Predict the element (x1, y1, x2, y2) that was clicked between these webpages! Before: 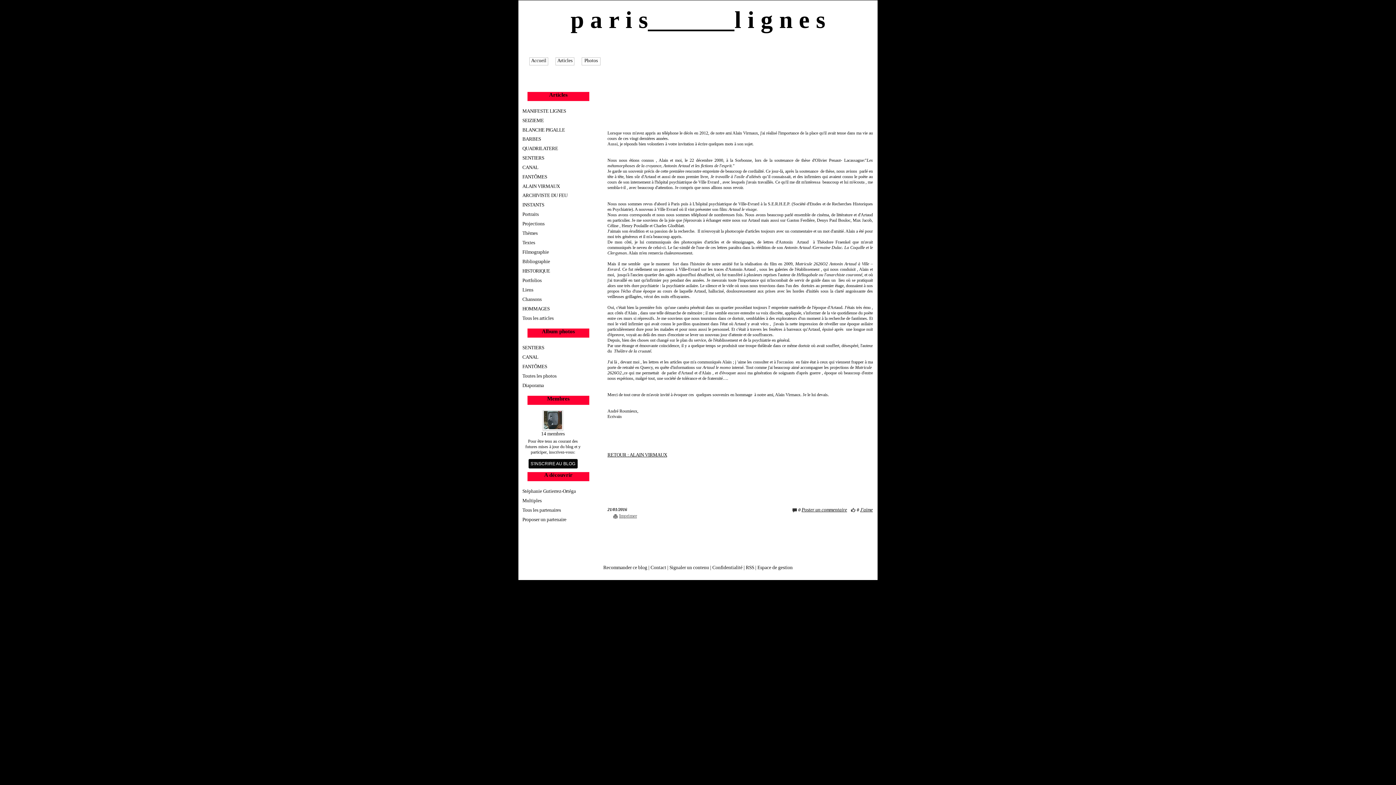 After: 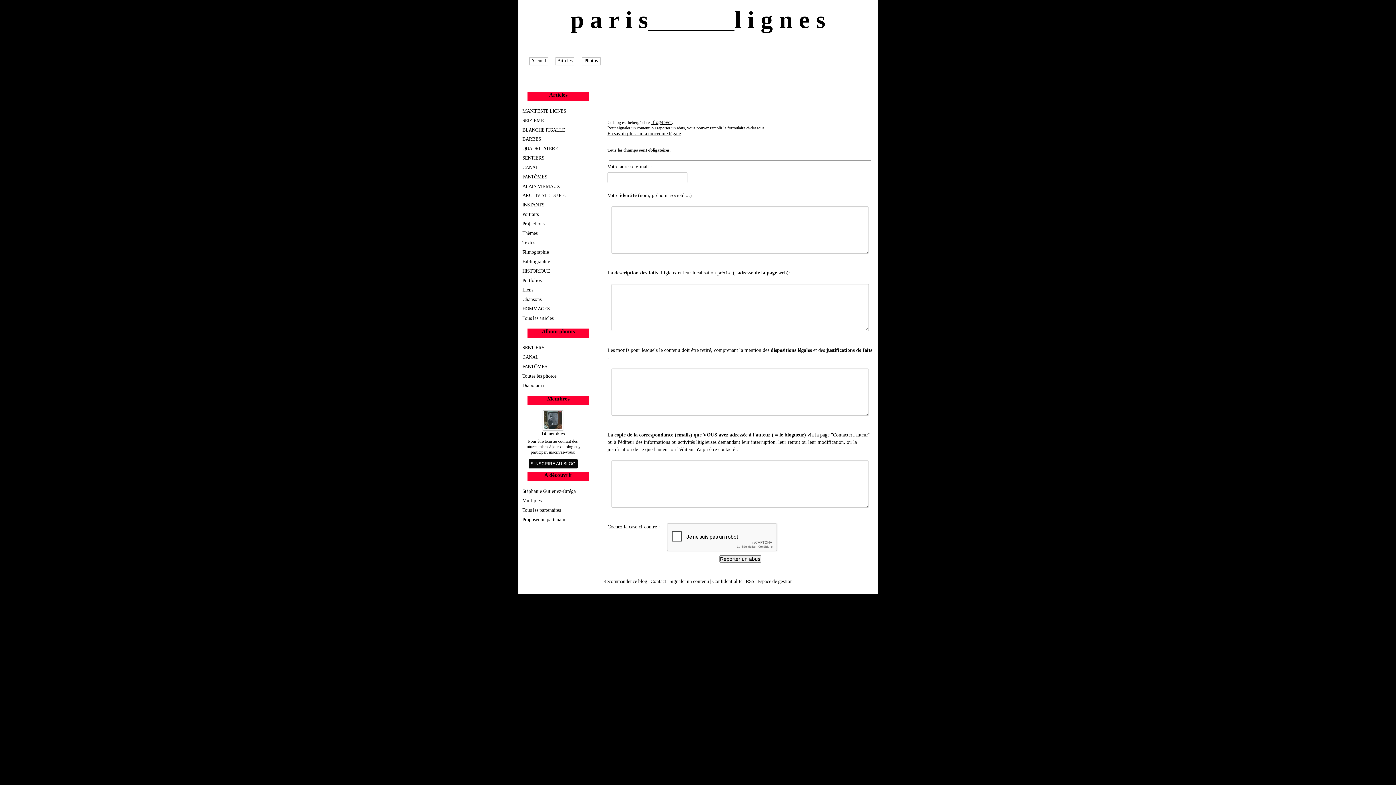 Action: bbox: (669, 565, 709, 570) label: Signaler un contenu